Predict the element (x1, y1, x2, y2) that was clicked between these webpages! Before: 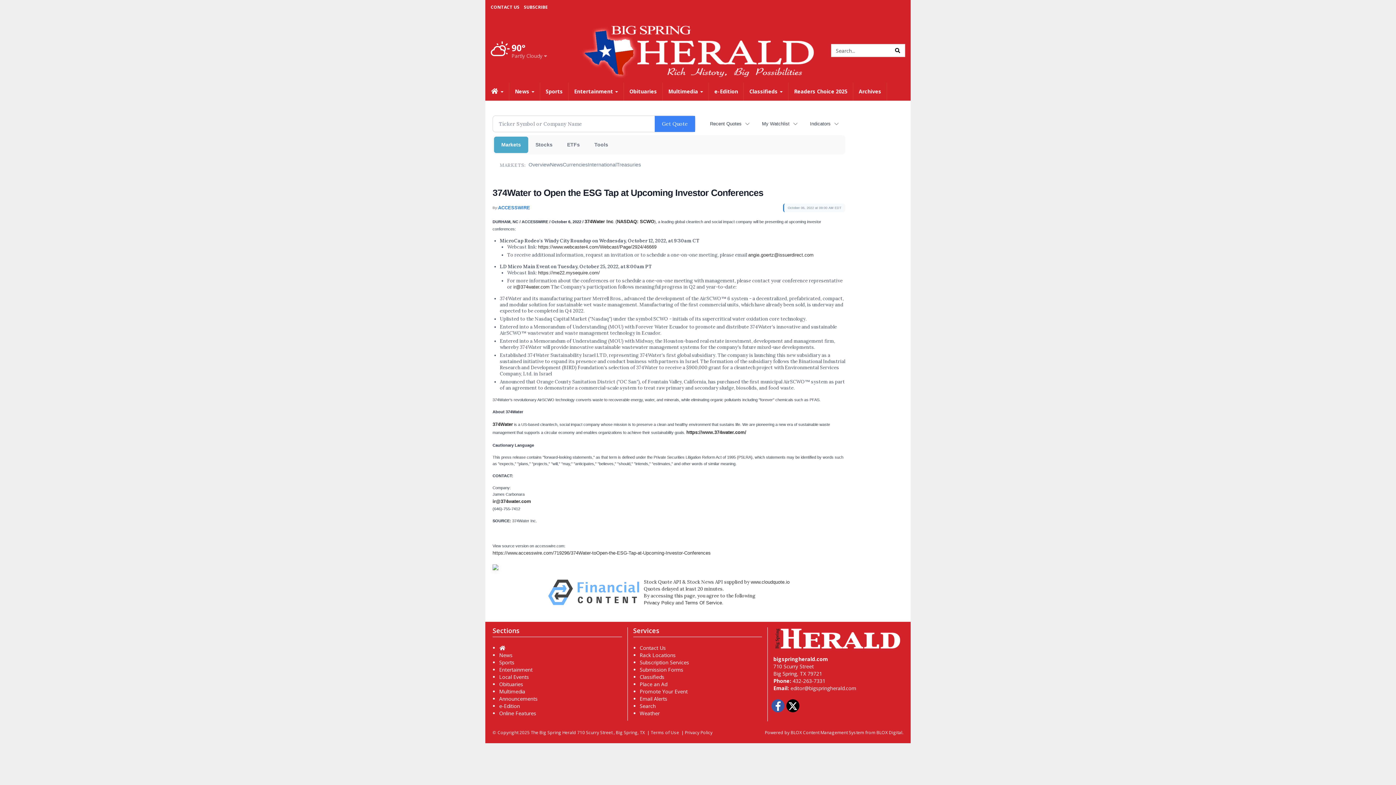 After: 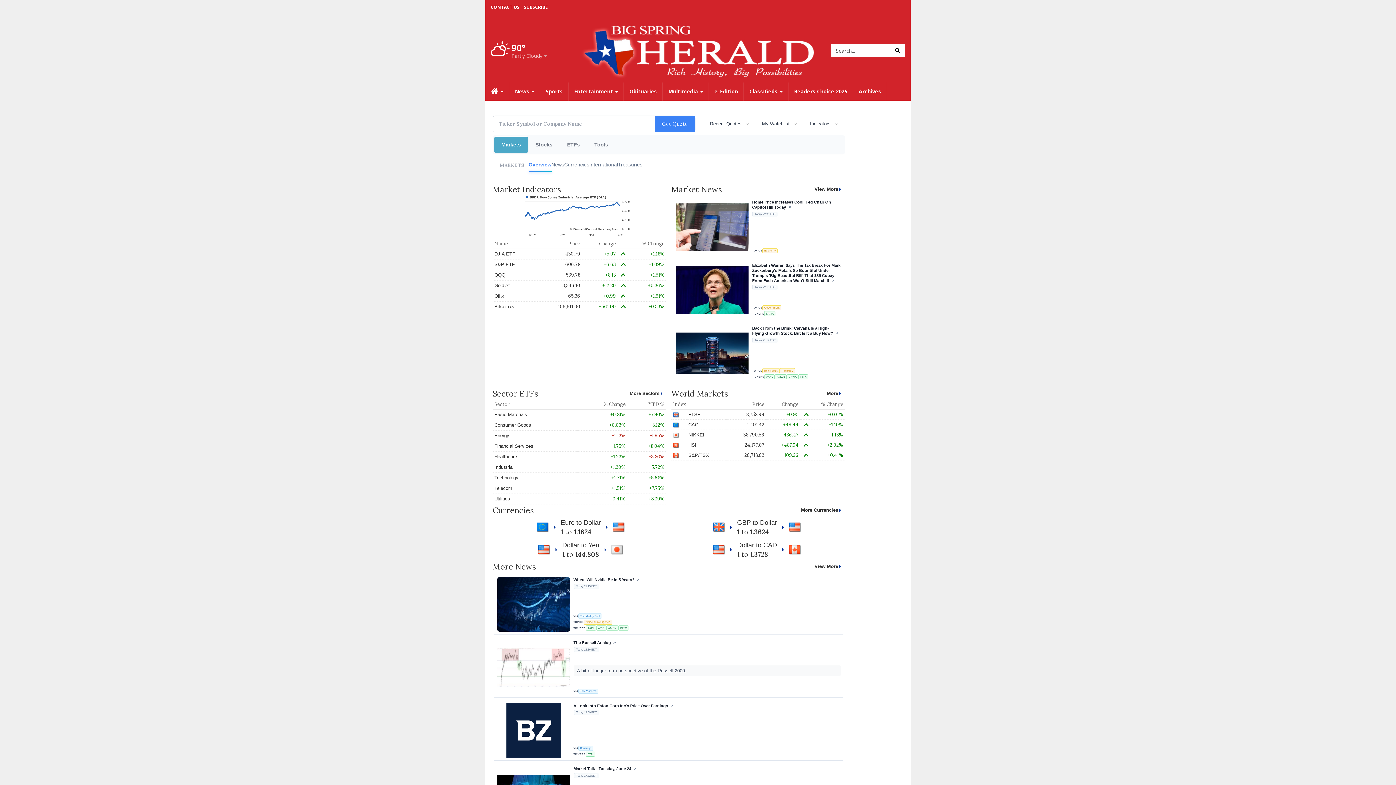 Action: bbox: (528, 157, 550, 172) label: Overview